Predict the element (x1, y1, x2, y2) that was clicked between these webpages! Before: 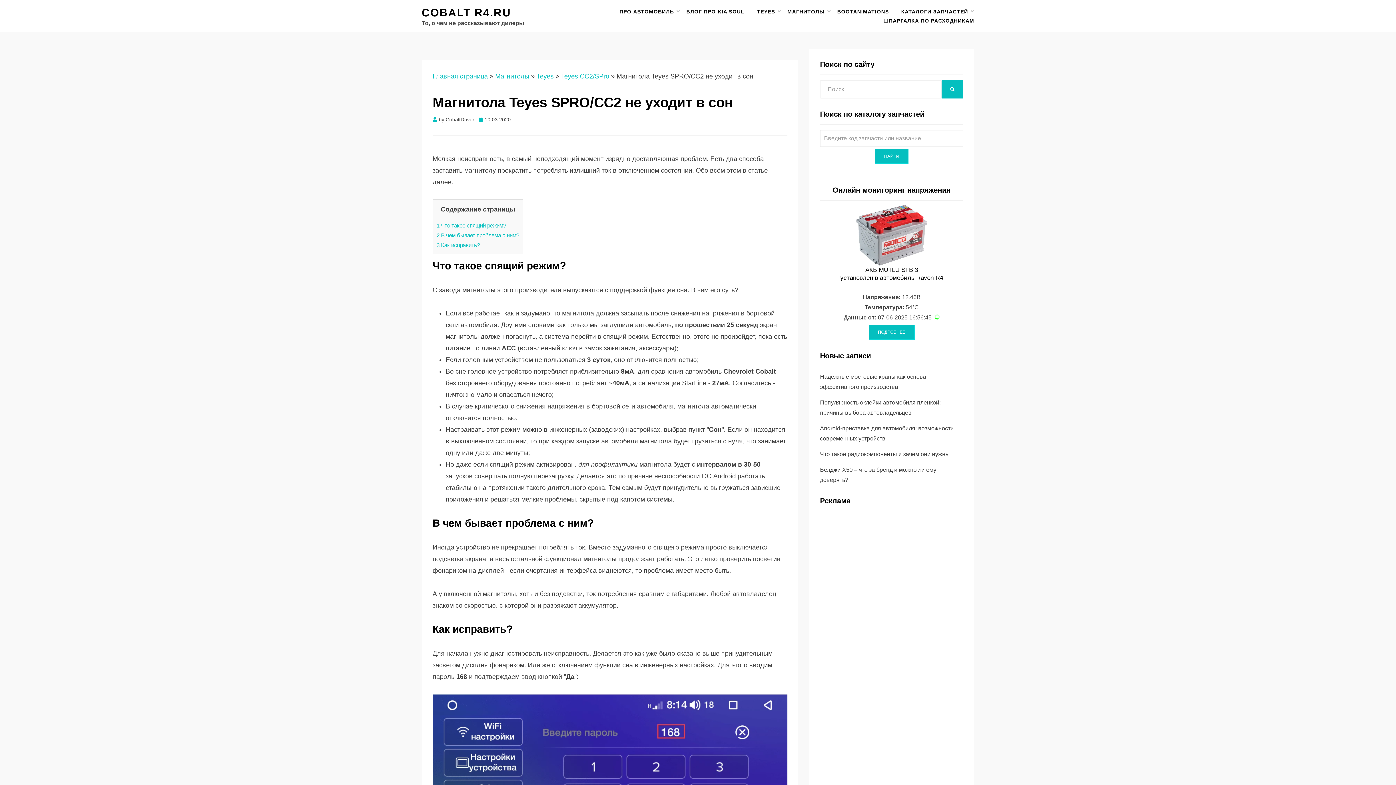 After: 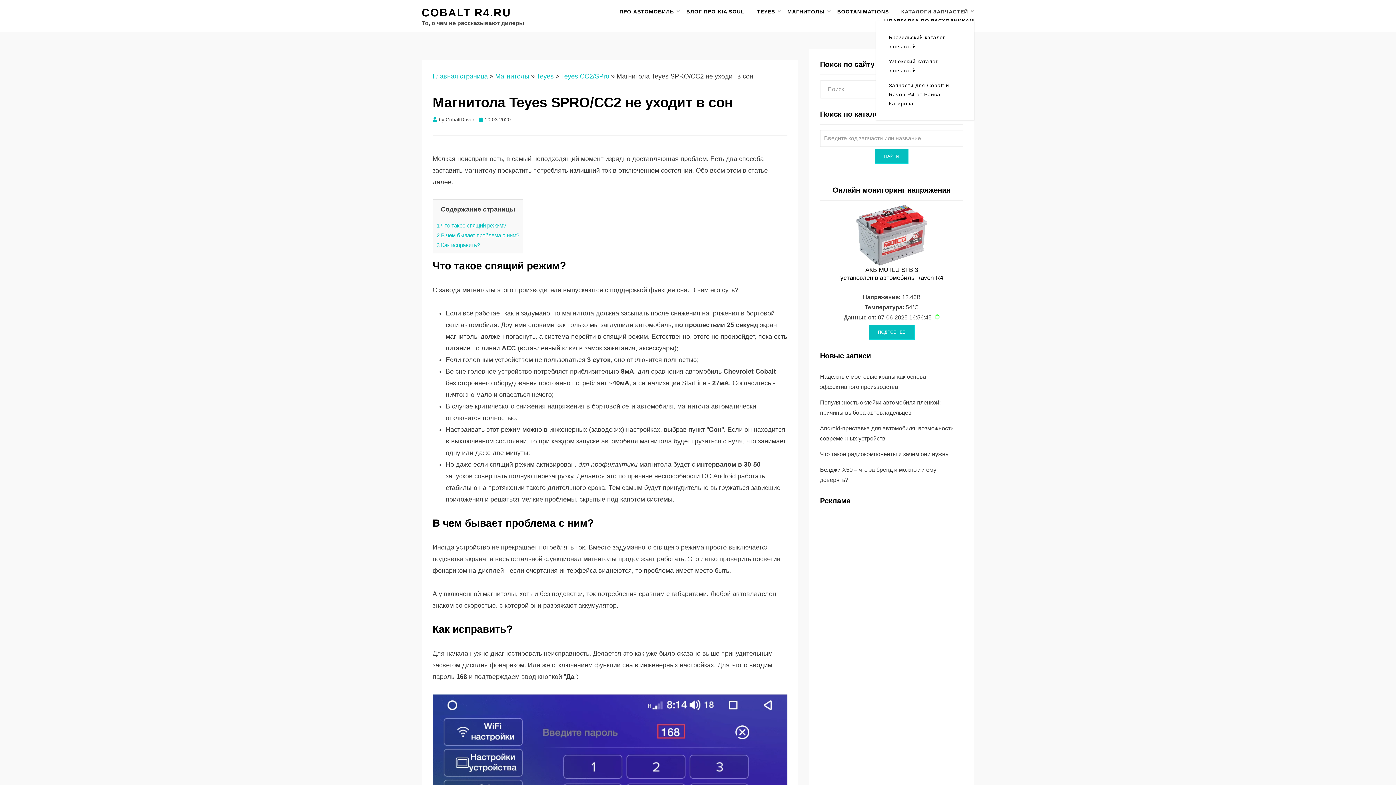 Action: label: КАТАЛОГИ ЗАПЧАСТЕЙ bbox: (895, 7, 974, 16)